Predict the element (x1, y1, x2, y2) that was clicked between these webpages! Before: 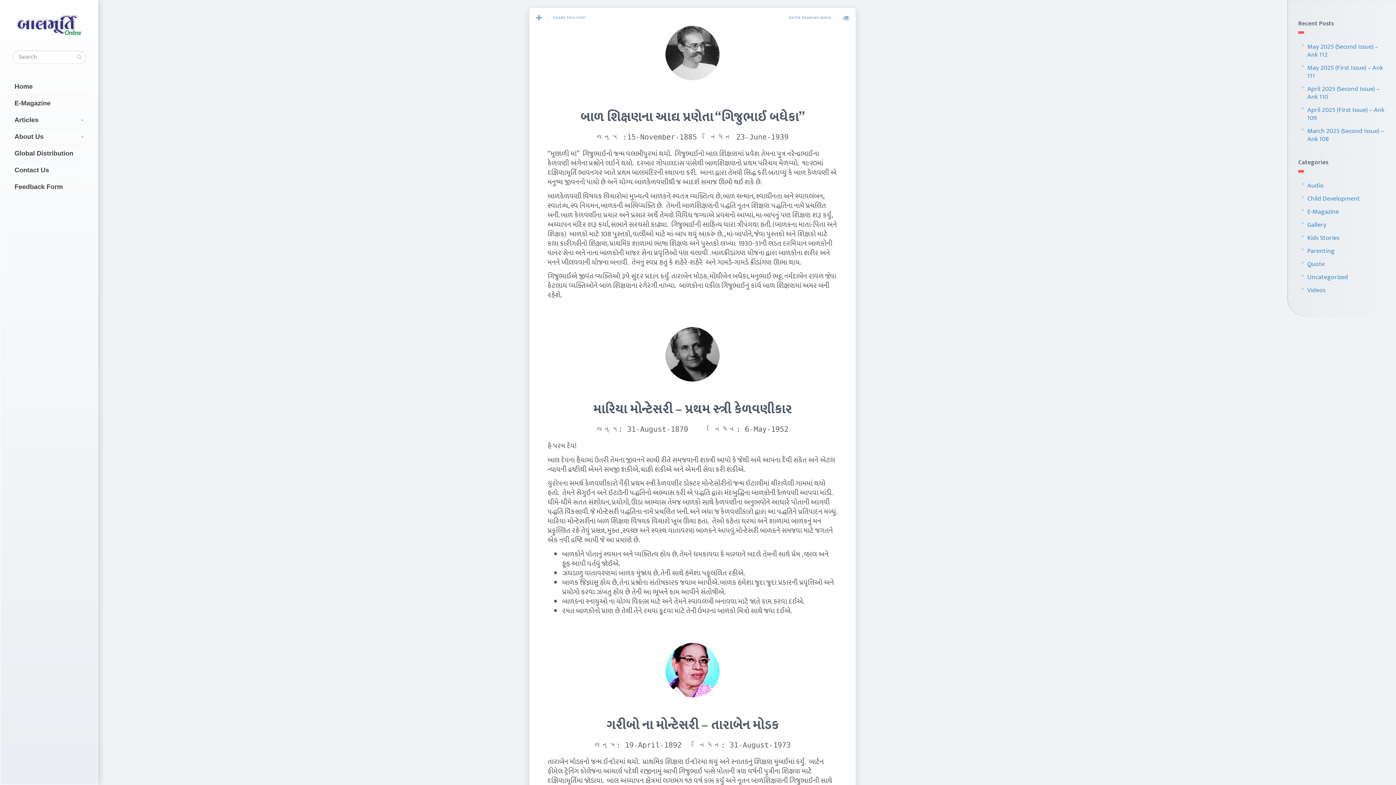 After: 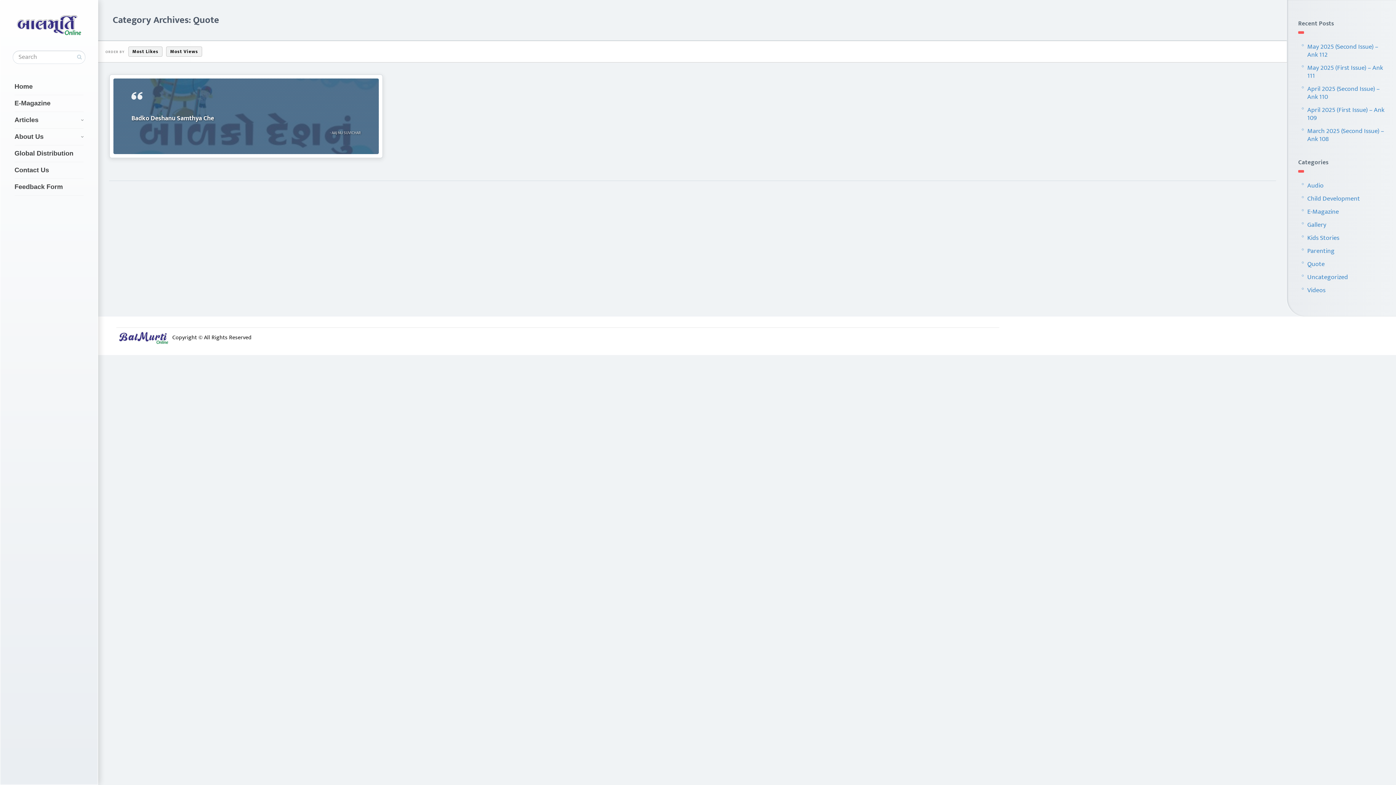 Action: label: Quote bbox: (1307, 258, 1325, 269)